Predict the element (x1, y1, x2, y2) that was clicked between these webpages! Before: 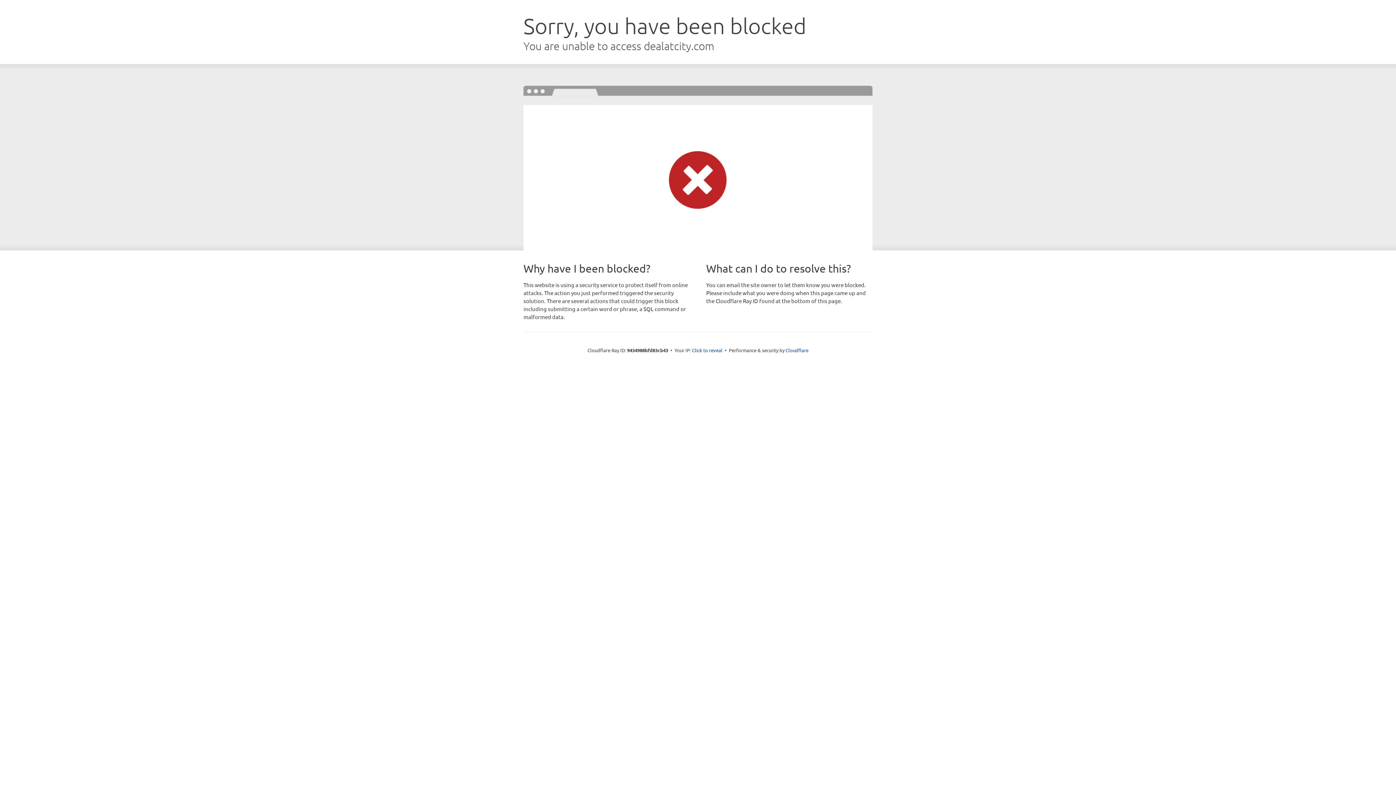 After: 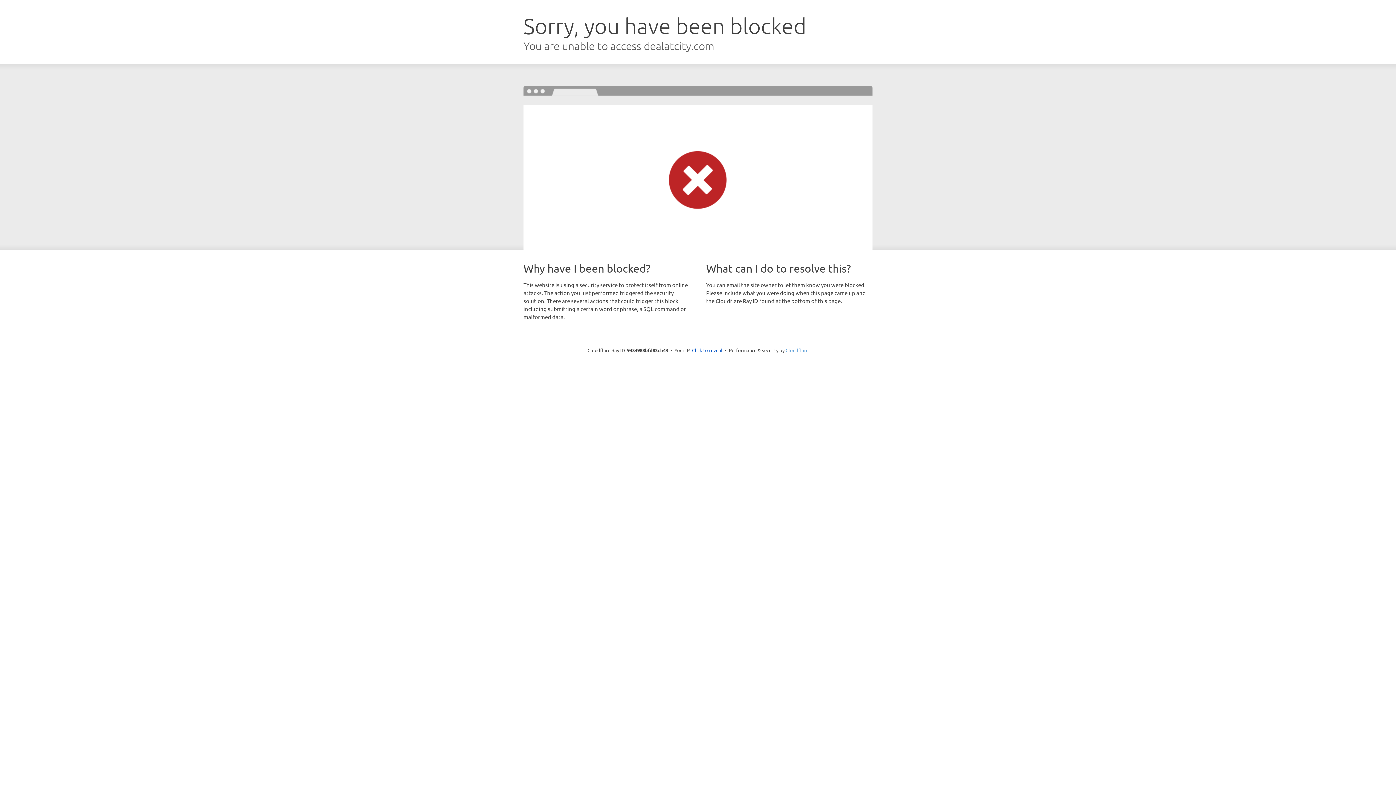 Action: label: Cloudflare bbox: (785, 347, 808, 353)